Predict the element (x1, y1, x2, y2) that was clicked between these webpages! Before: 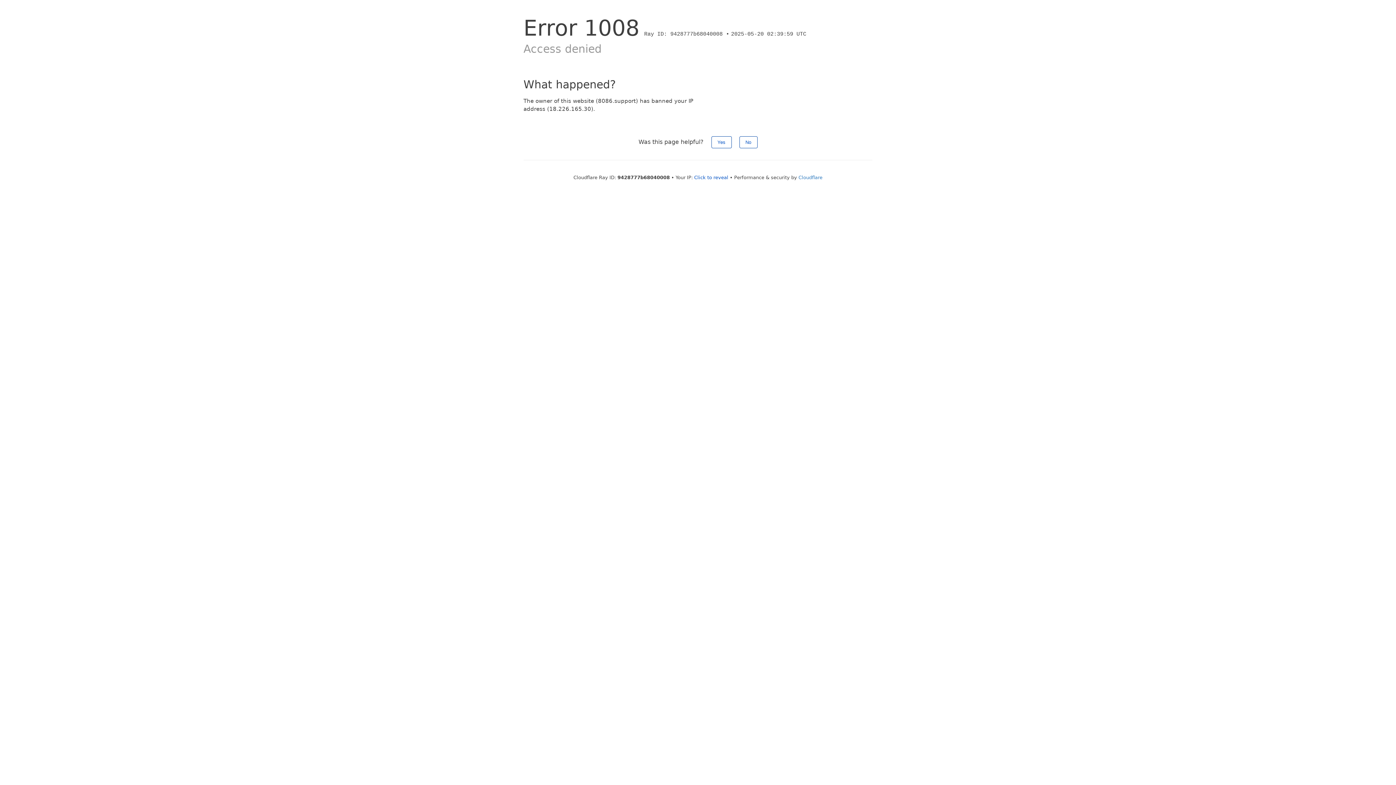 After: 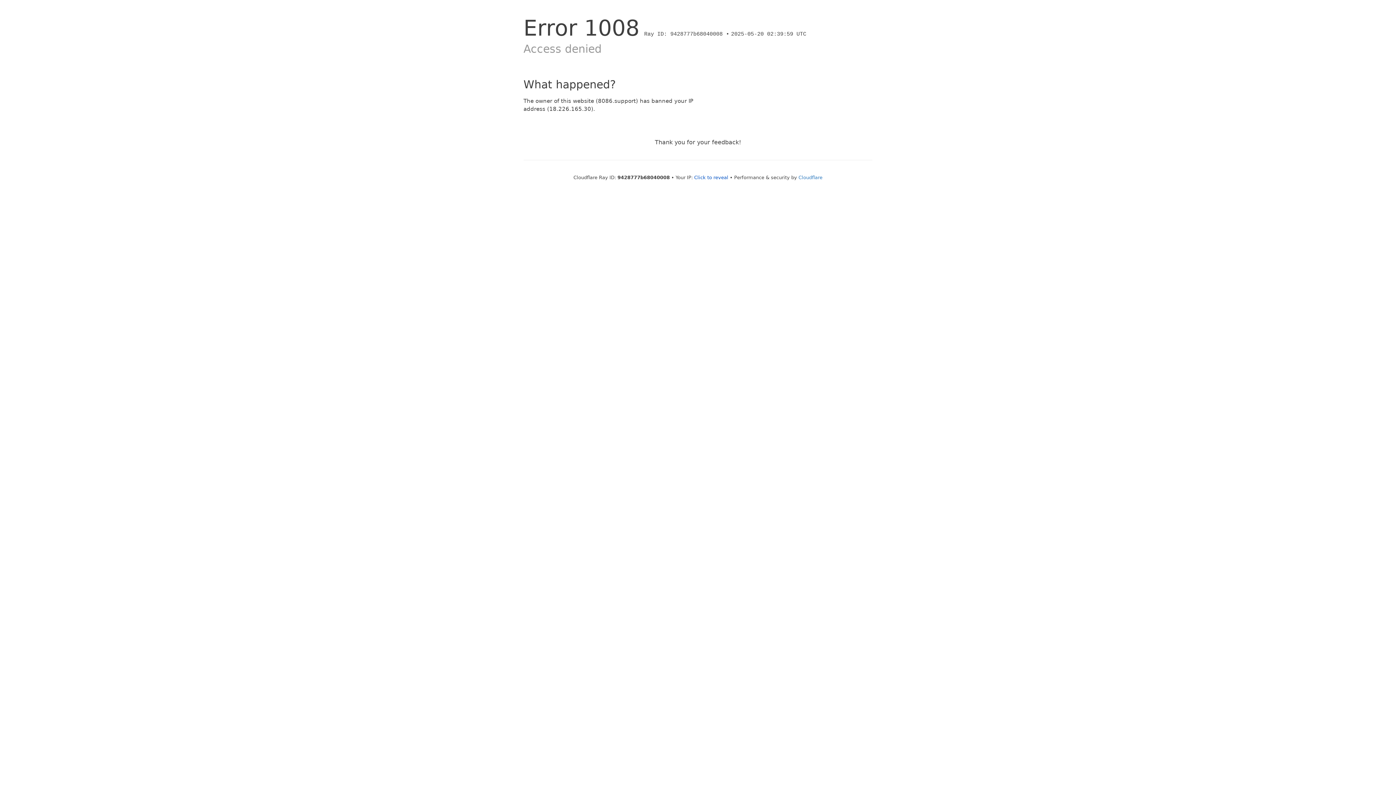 Action: label: Yes bbox: (711, 136, 731, 148)